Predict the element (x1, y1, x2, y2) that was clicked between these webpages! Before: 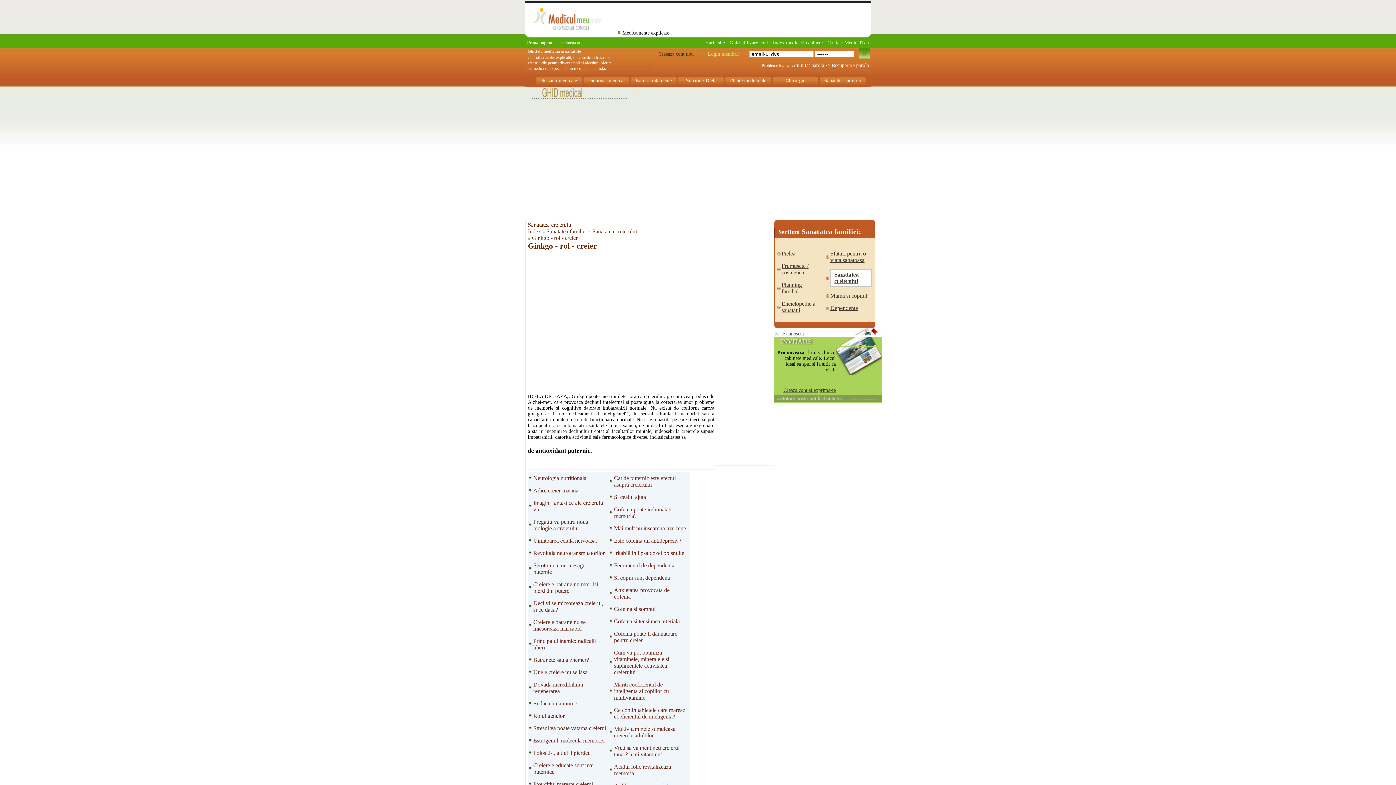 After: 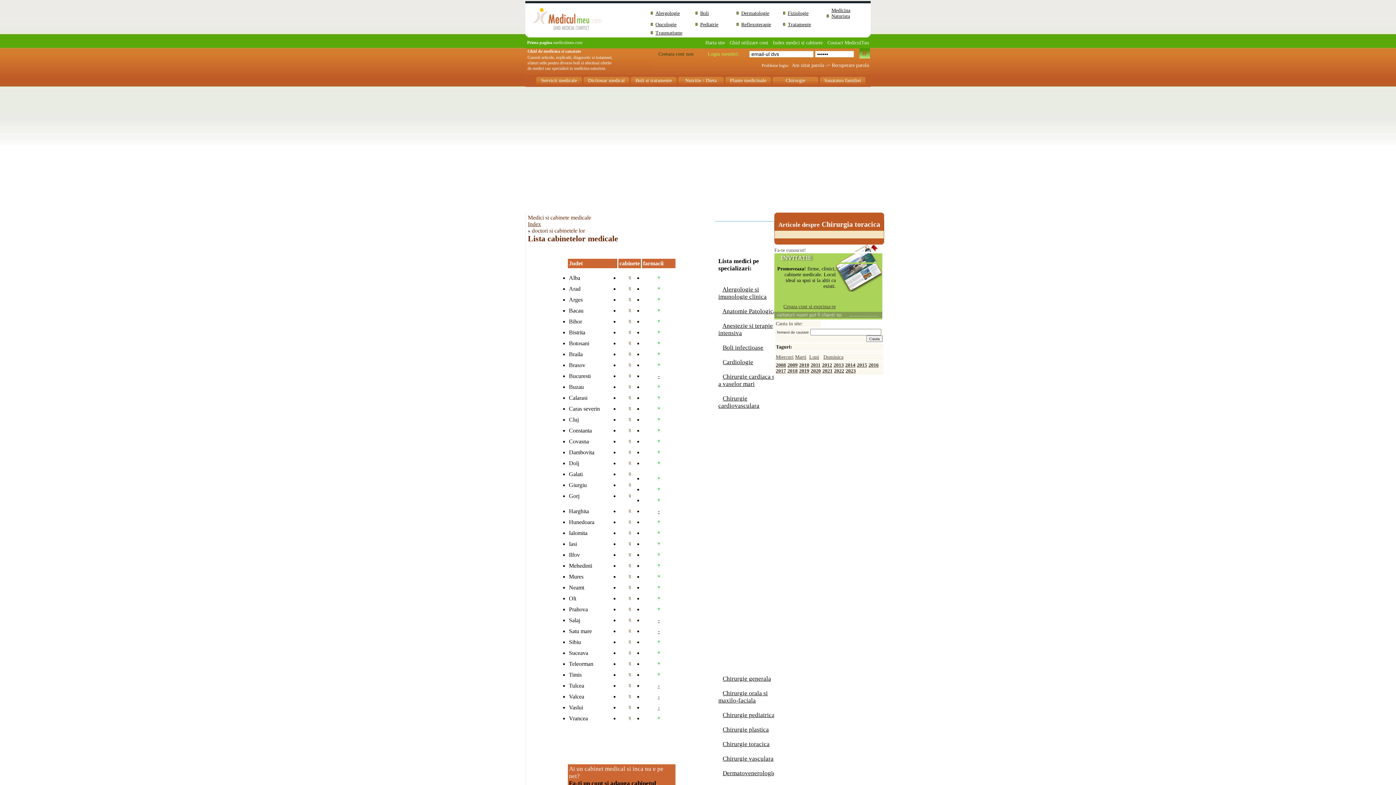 Action: bbox: (771, 40, 824, 45) label: Index medici si cabinete